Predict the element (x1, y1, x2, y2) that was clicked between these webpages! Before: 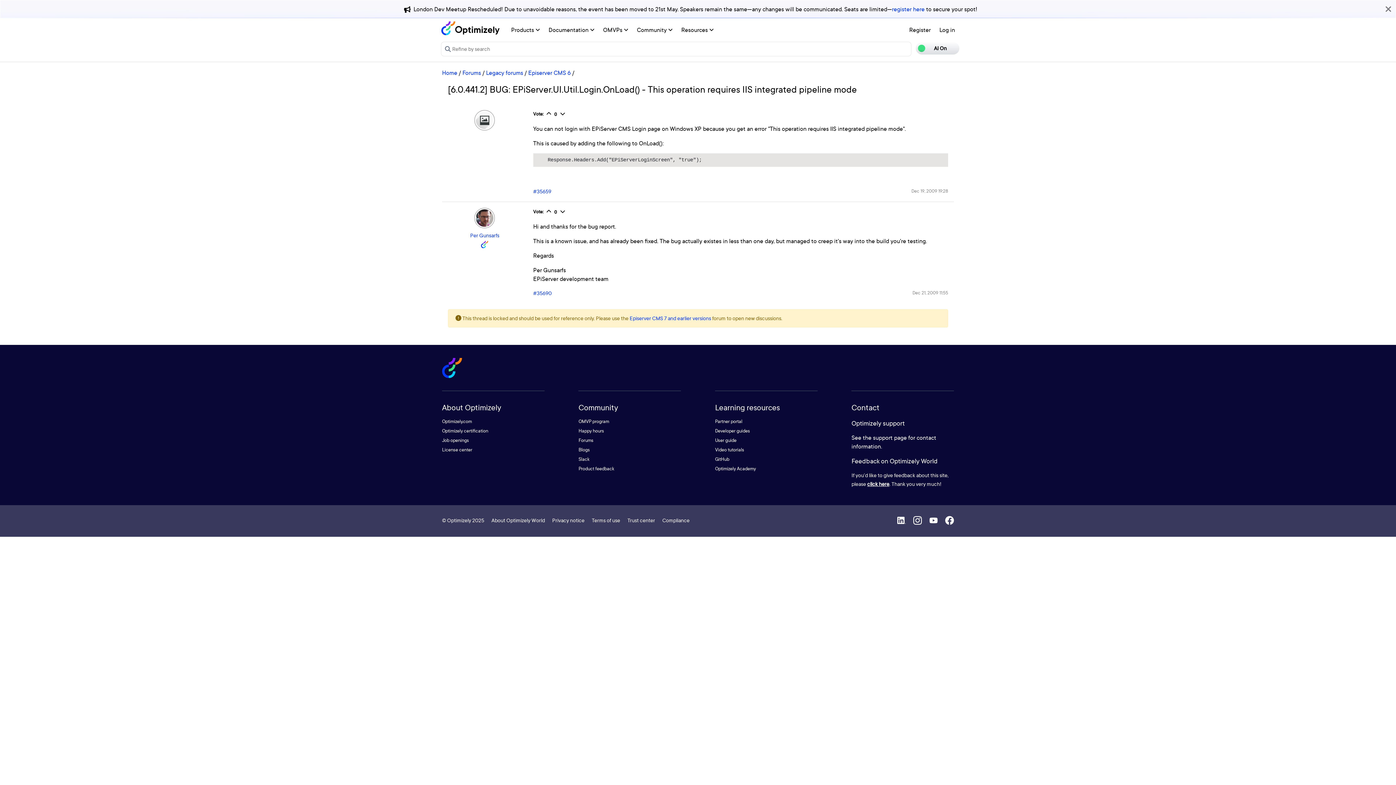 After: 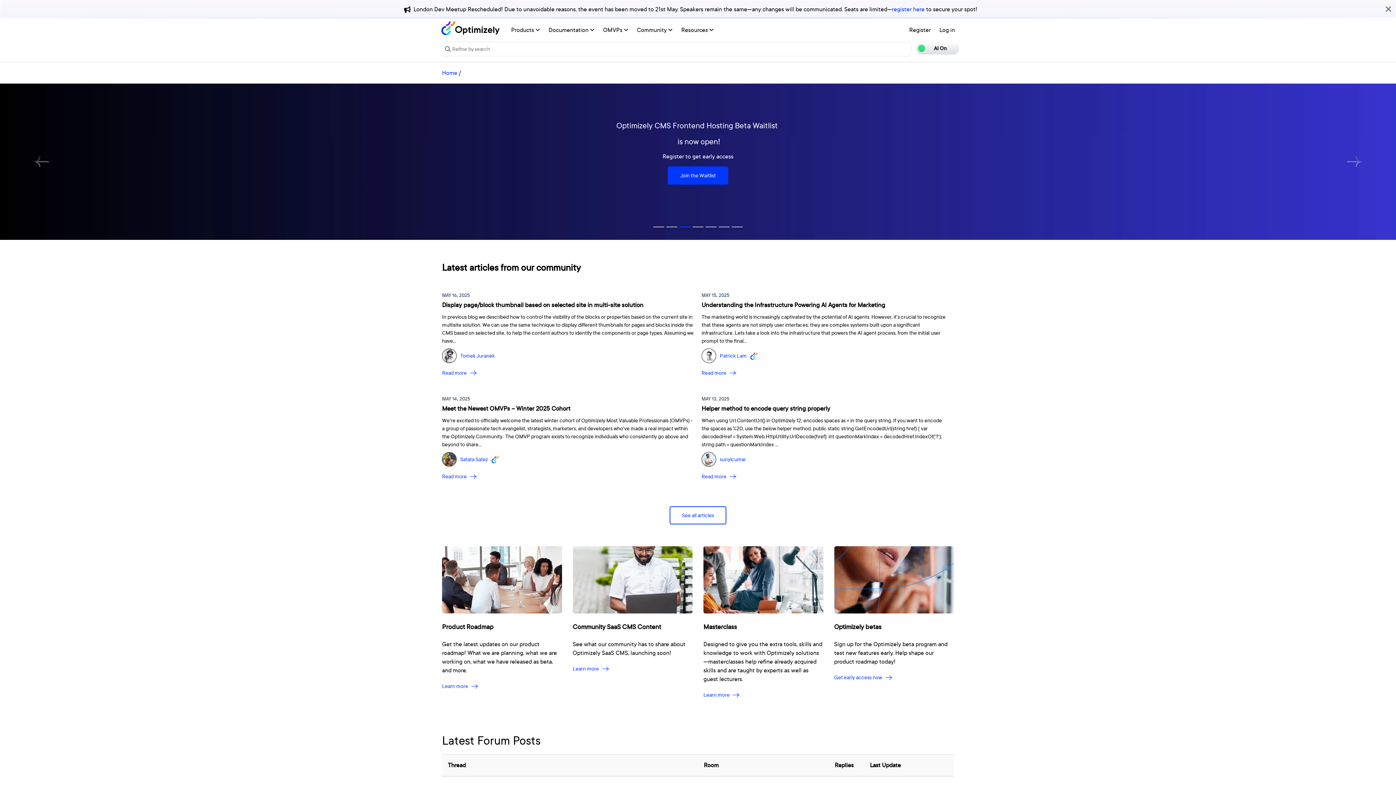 Action: bbox: (441, 21, 499, 38)